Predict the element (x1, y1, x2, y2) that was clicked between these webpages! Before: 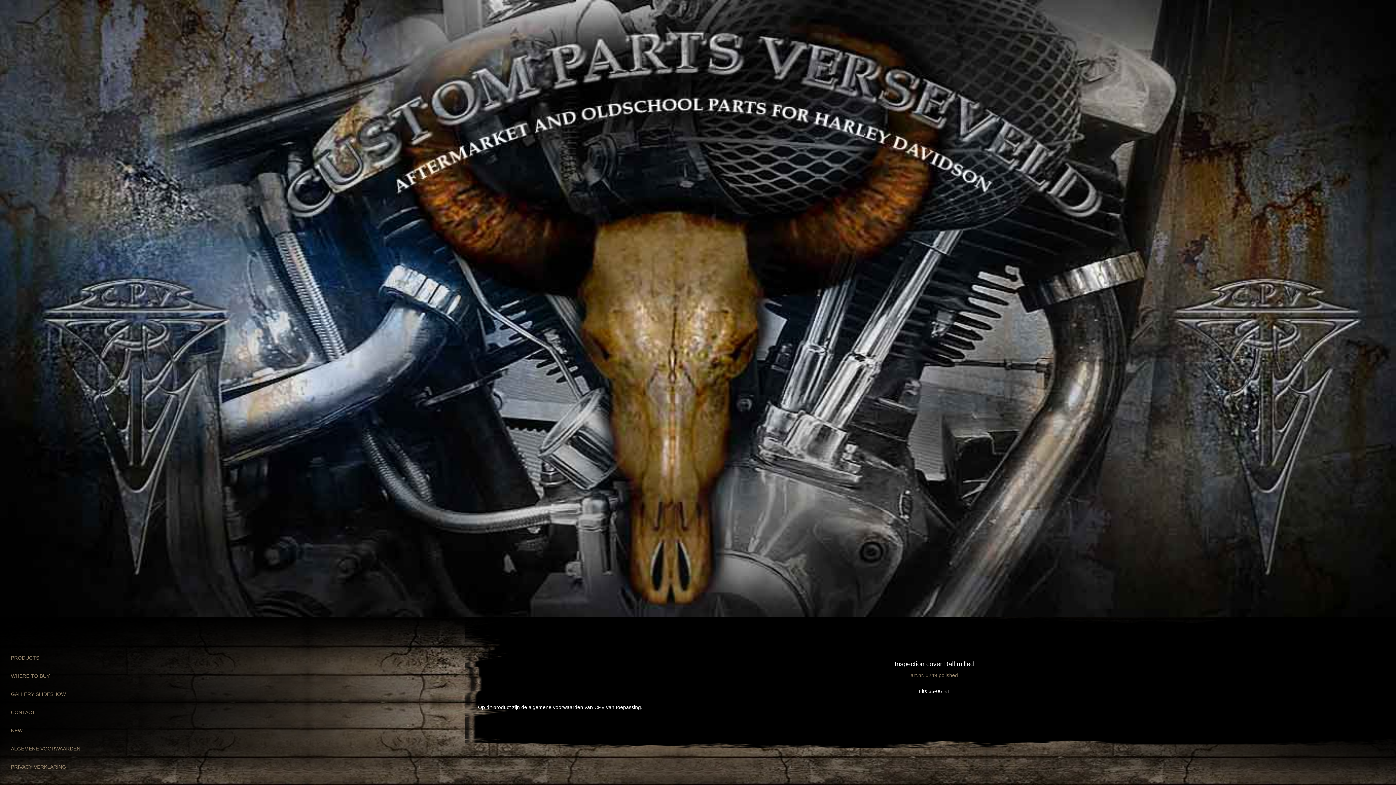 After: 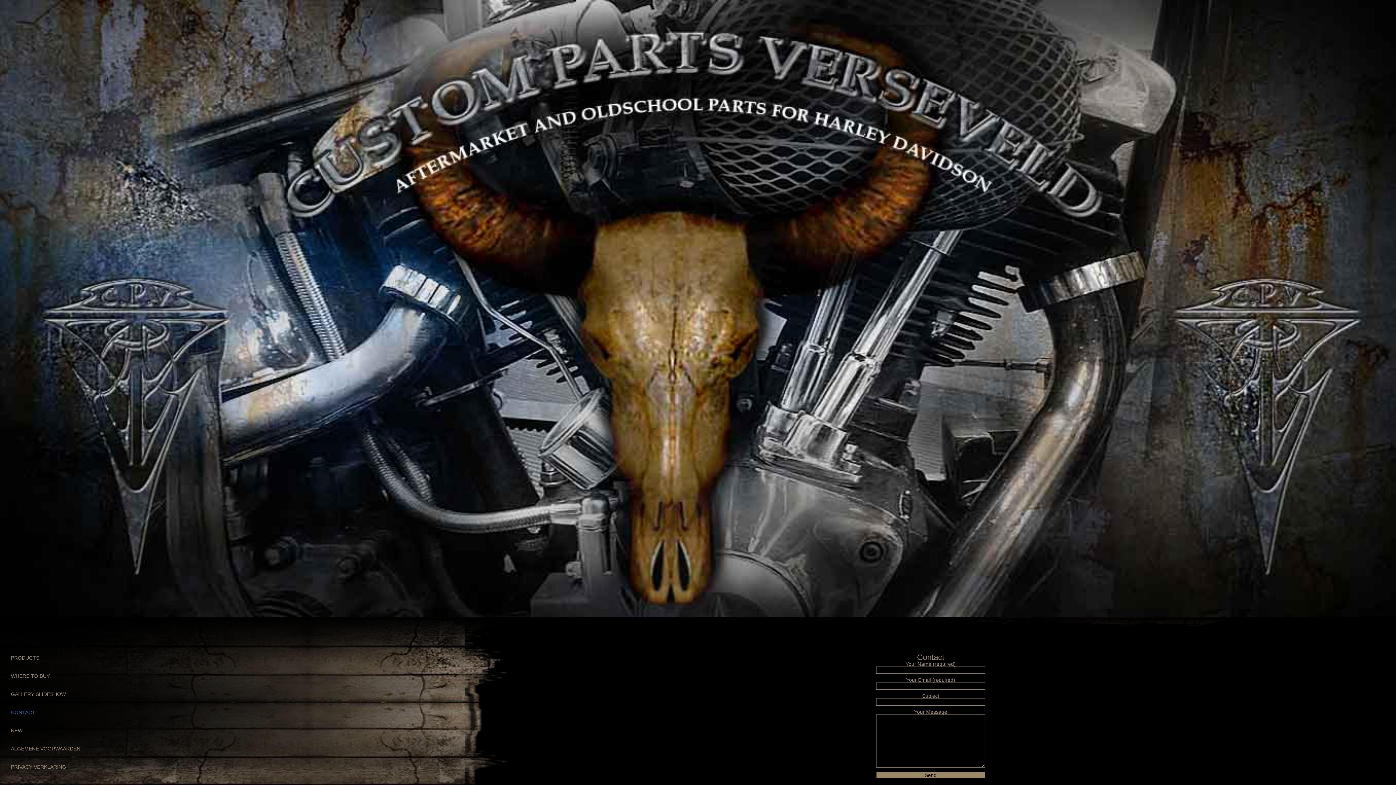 Action: bbox: (10, 709, 35, 715) label: CONTACT